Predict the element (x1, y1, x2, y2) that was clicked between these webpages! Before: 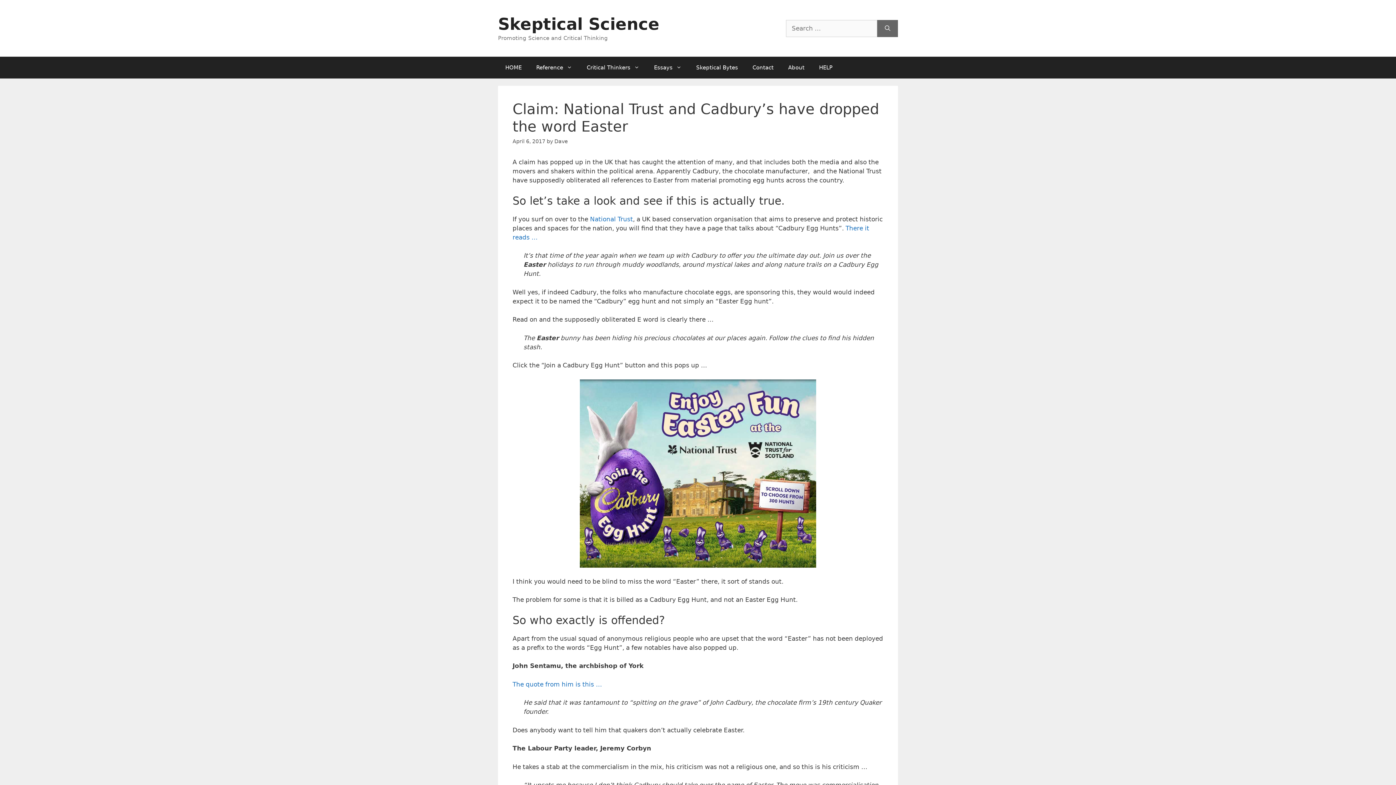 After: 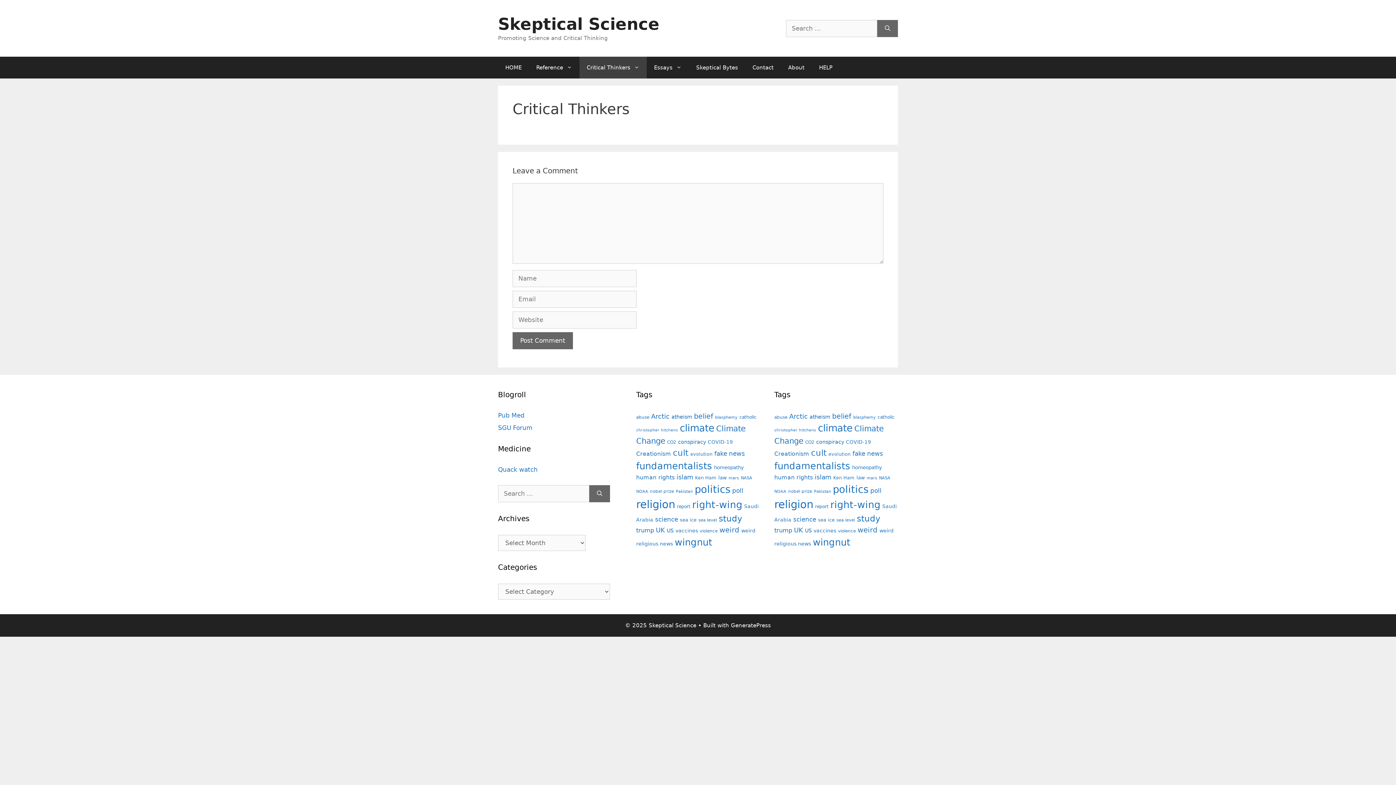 Action: label: Critical Thinkers bbox: (579, 56, 646, 78)